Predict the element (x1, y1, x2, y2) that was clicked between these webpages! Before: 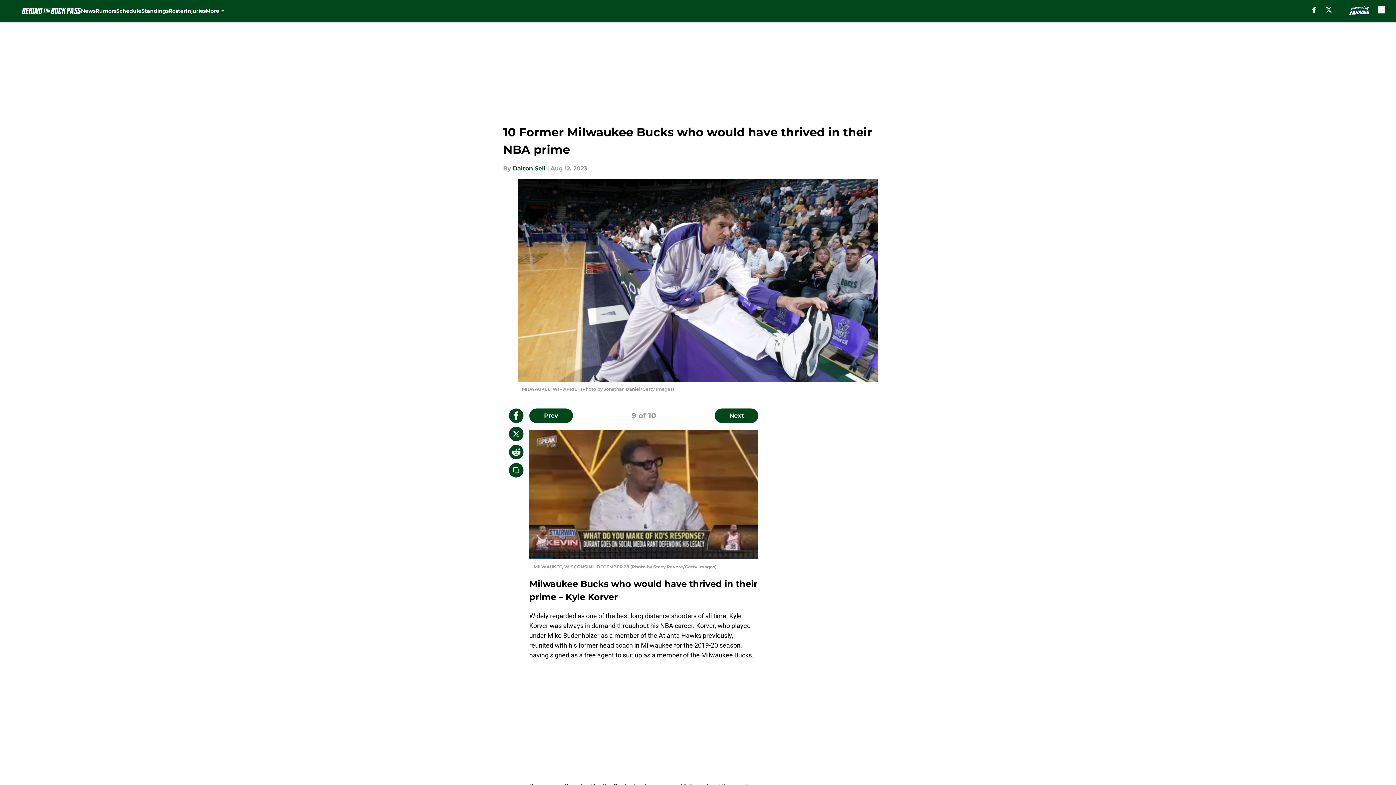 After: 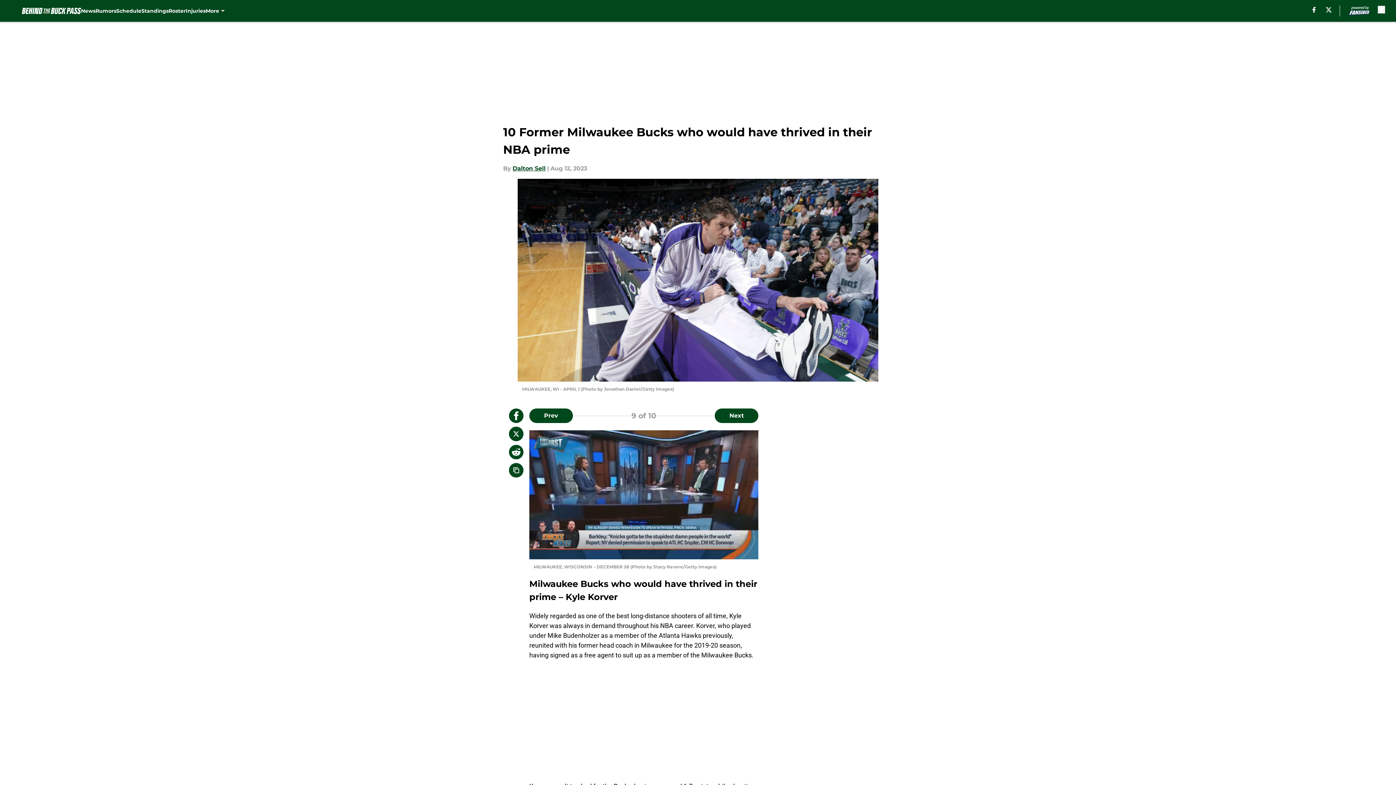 Action: bbox: (509, 445, 523, 459)